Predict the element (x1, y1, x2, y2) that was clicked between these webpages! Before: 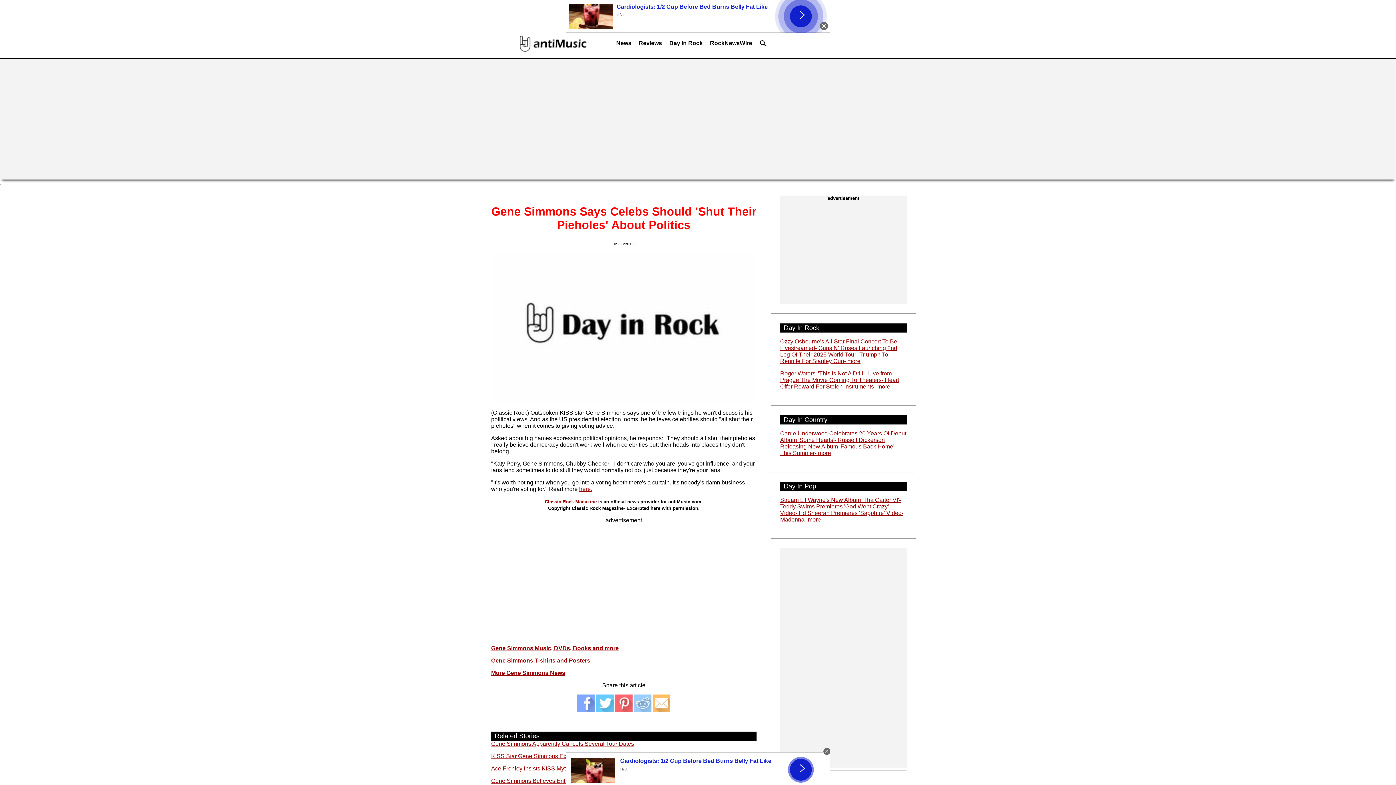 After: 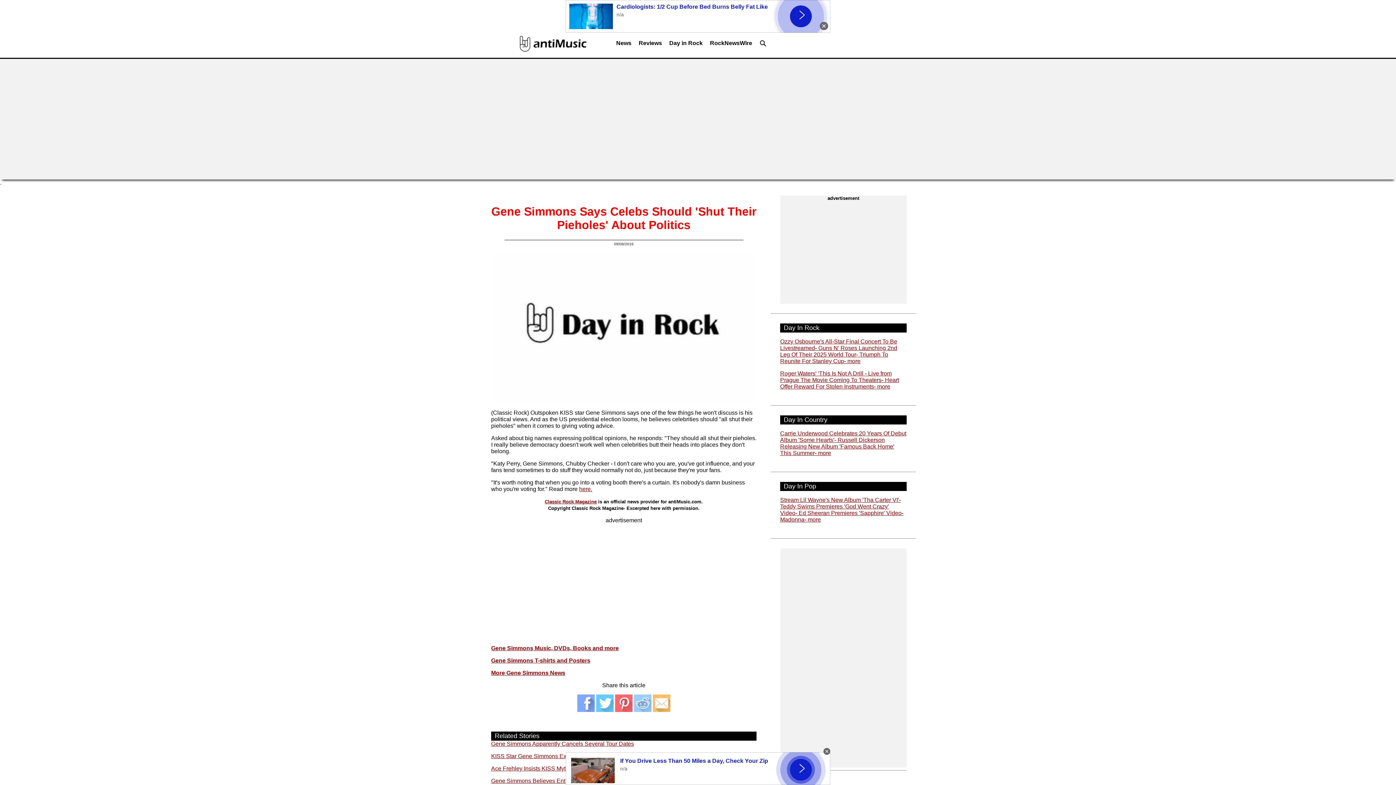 Action: bbox: (615, 707, 632, 713)